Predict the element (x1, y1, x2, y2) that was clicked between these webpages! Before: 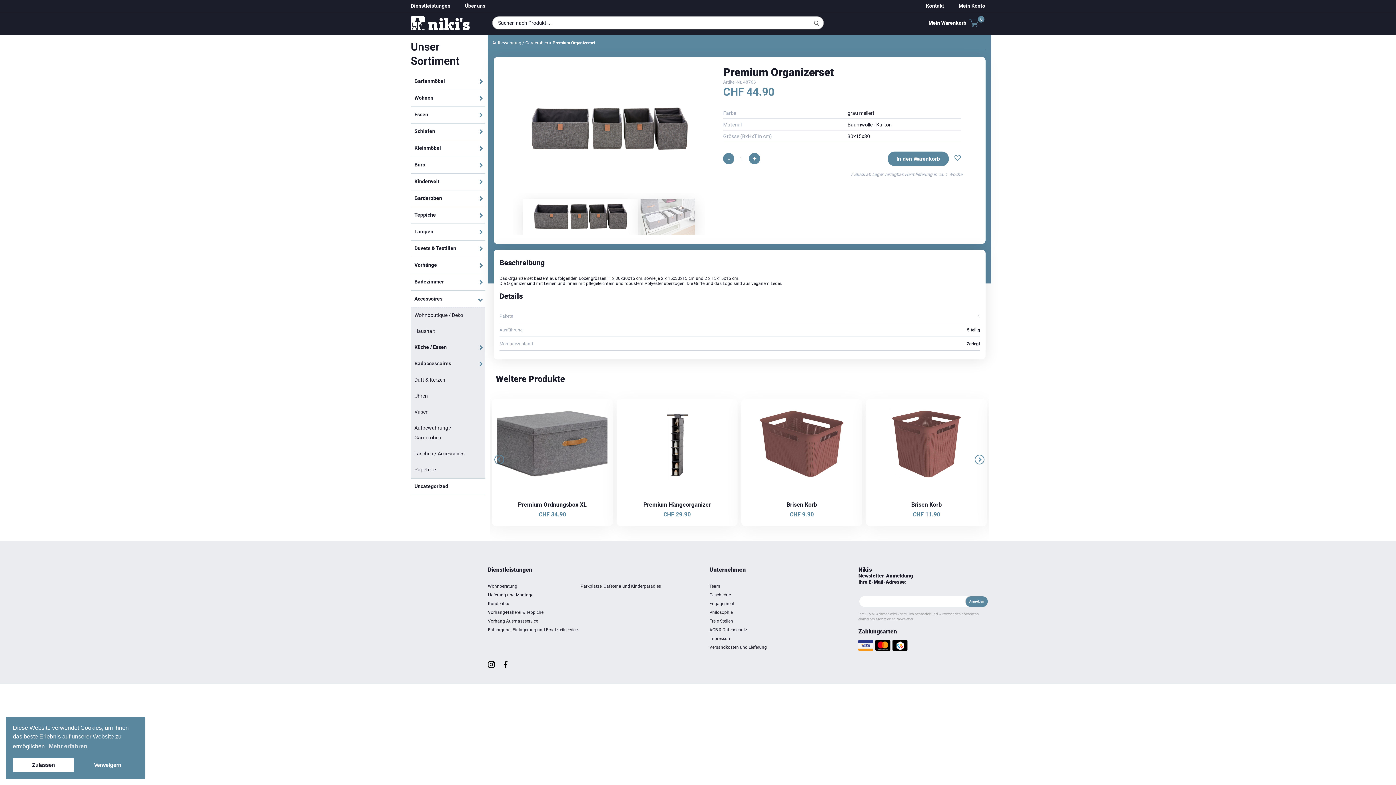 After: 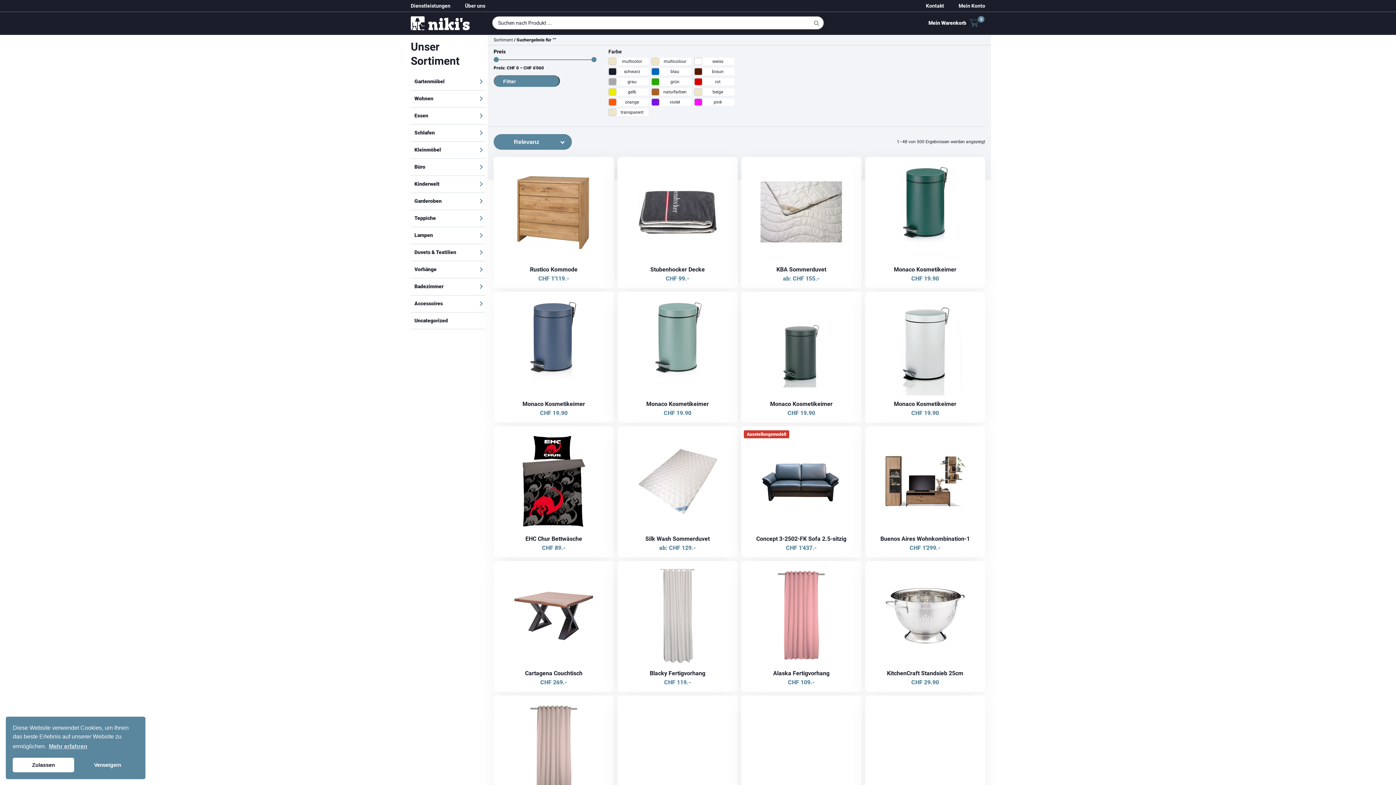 Action: bbox: (814, 20, 819, 25)